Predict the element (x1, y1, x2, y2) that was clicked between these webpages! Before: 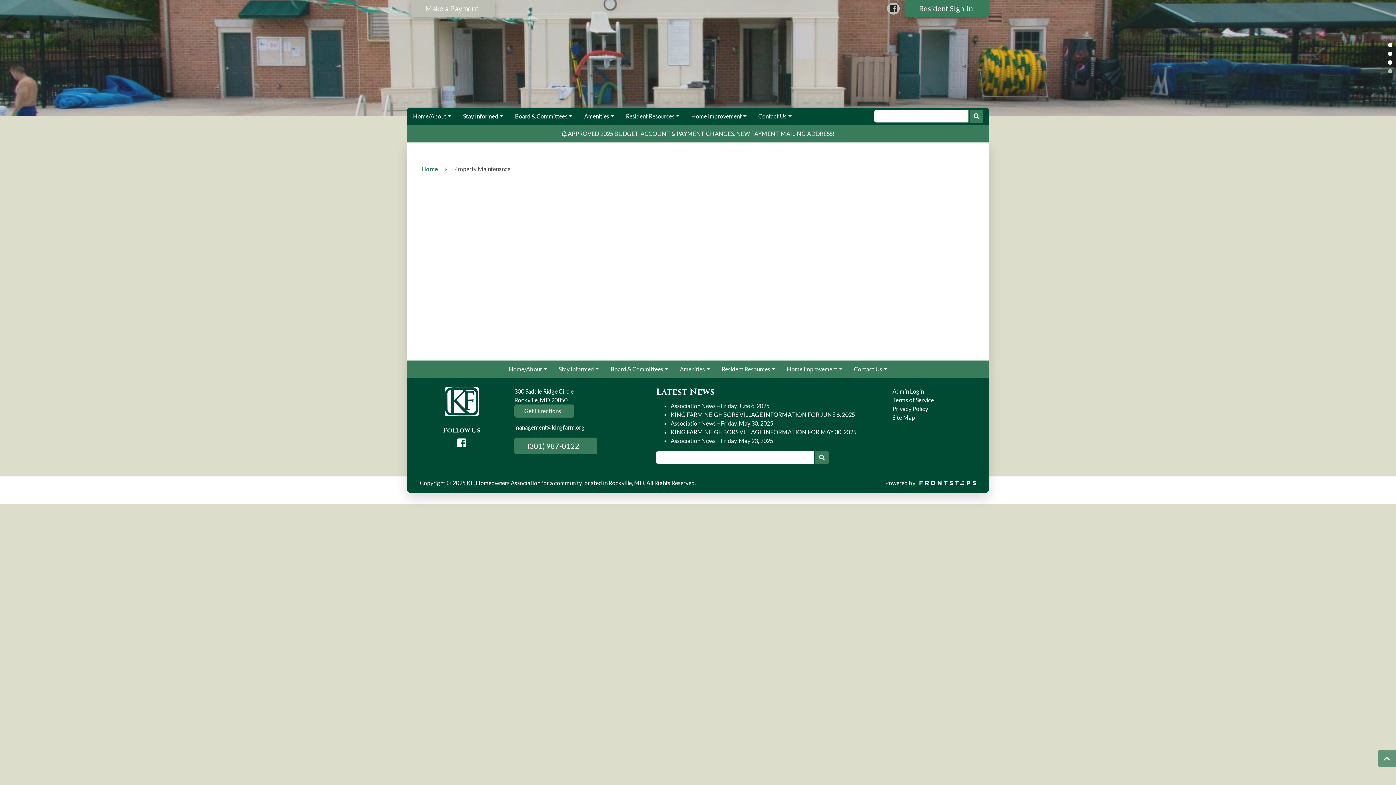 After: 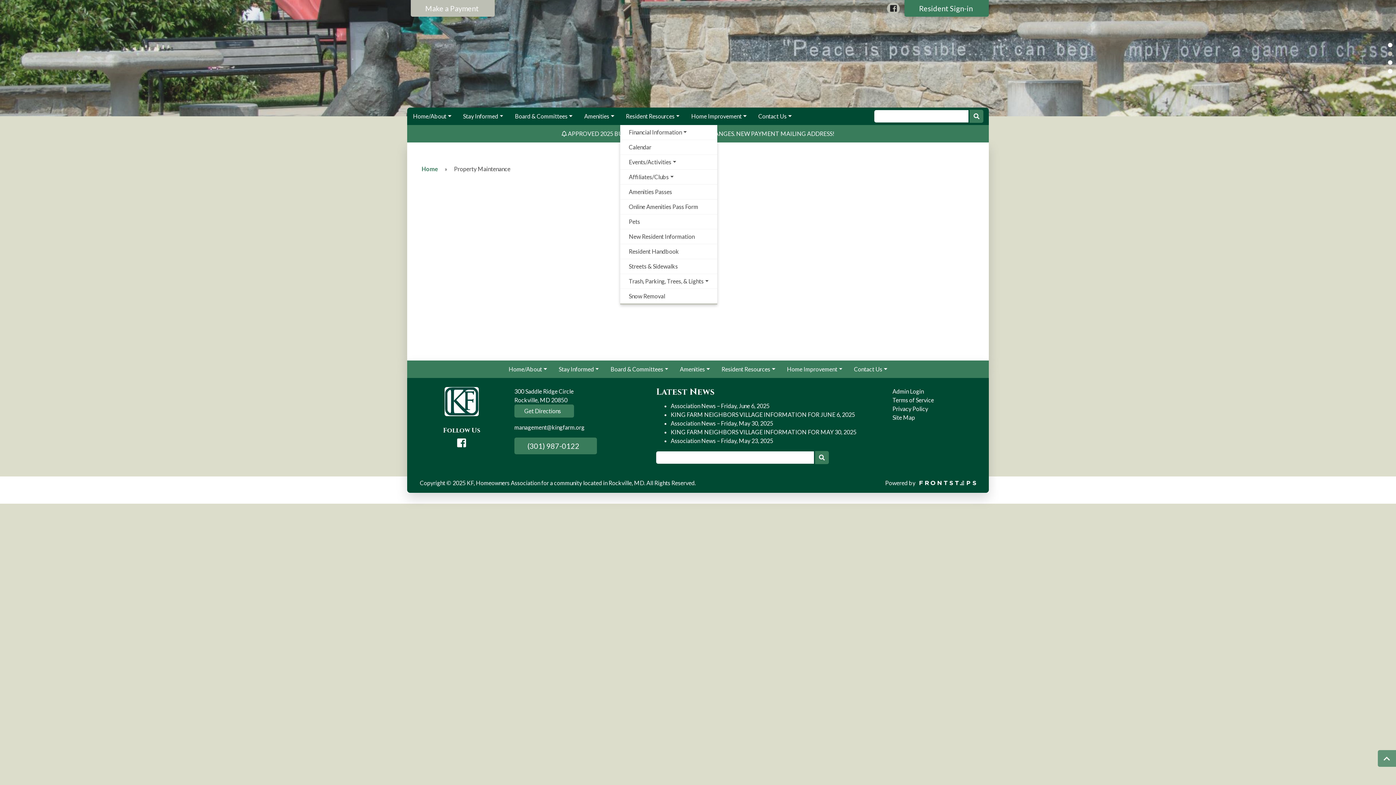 Action: bbox: (620, 107, 685, 125) label: Resident Resources